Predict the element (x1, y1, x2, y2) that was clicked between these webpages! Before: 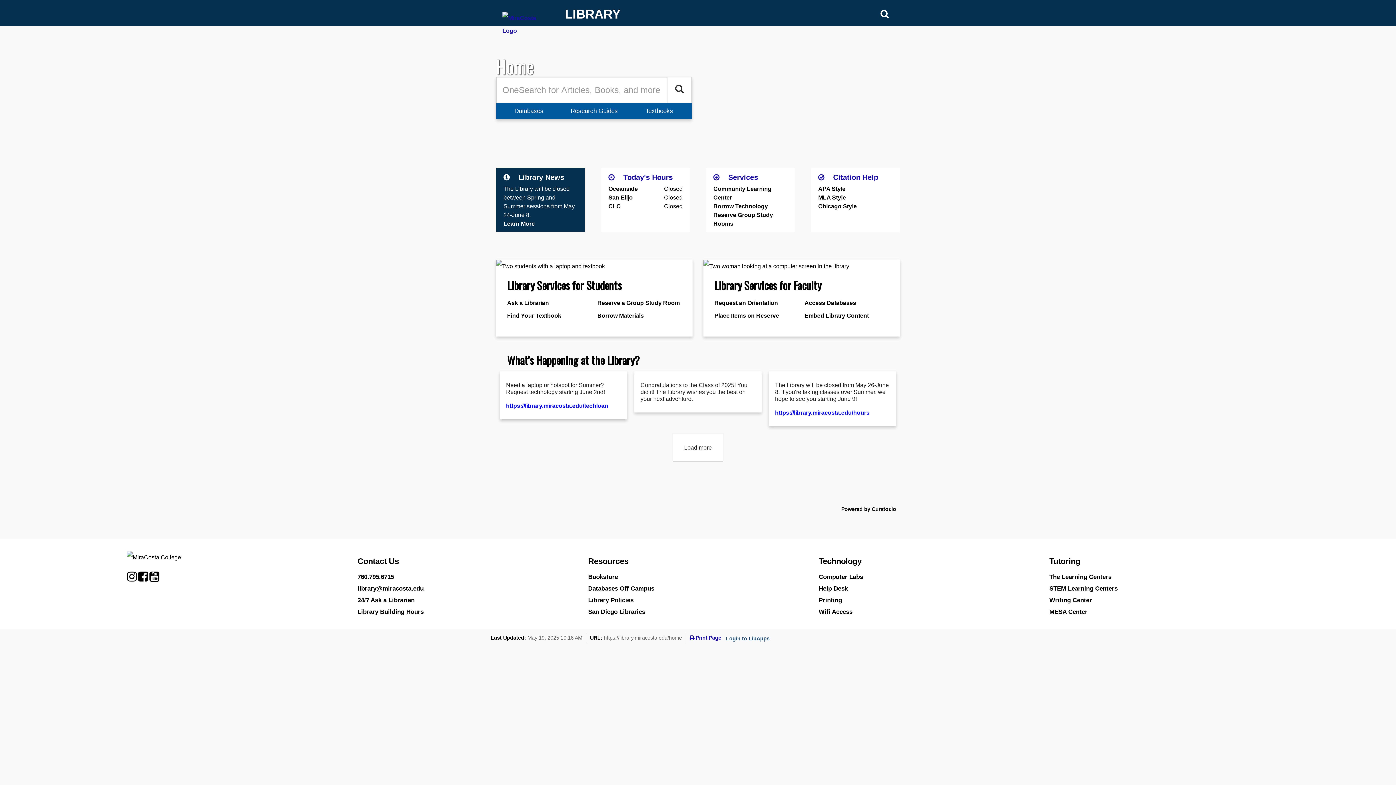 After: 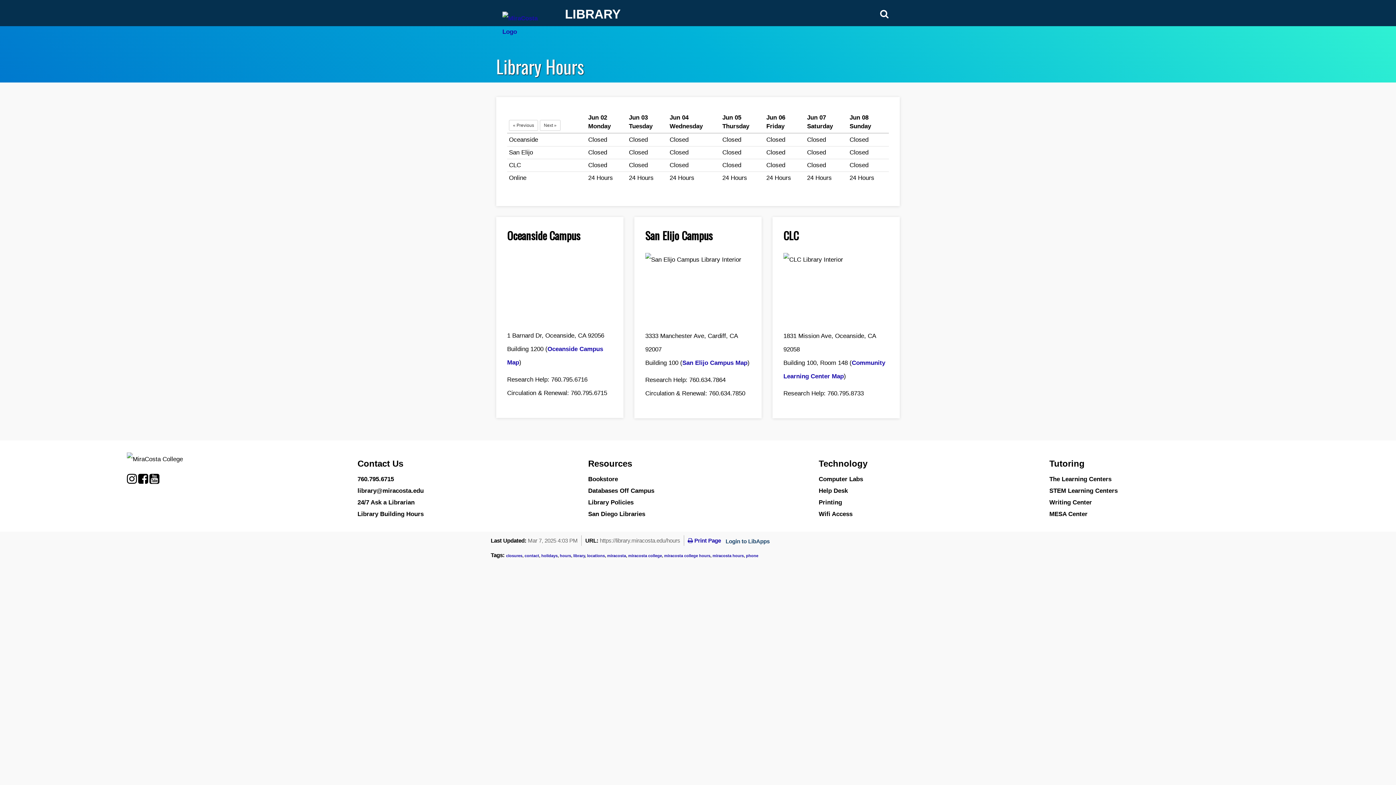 Action: bbox: (608, 173, 672, 181) label:     Today's Hours